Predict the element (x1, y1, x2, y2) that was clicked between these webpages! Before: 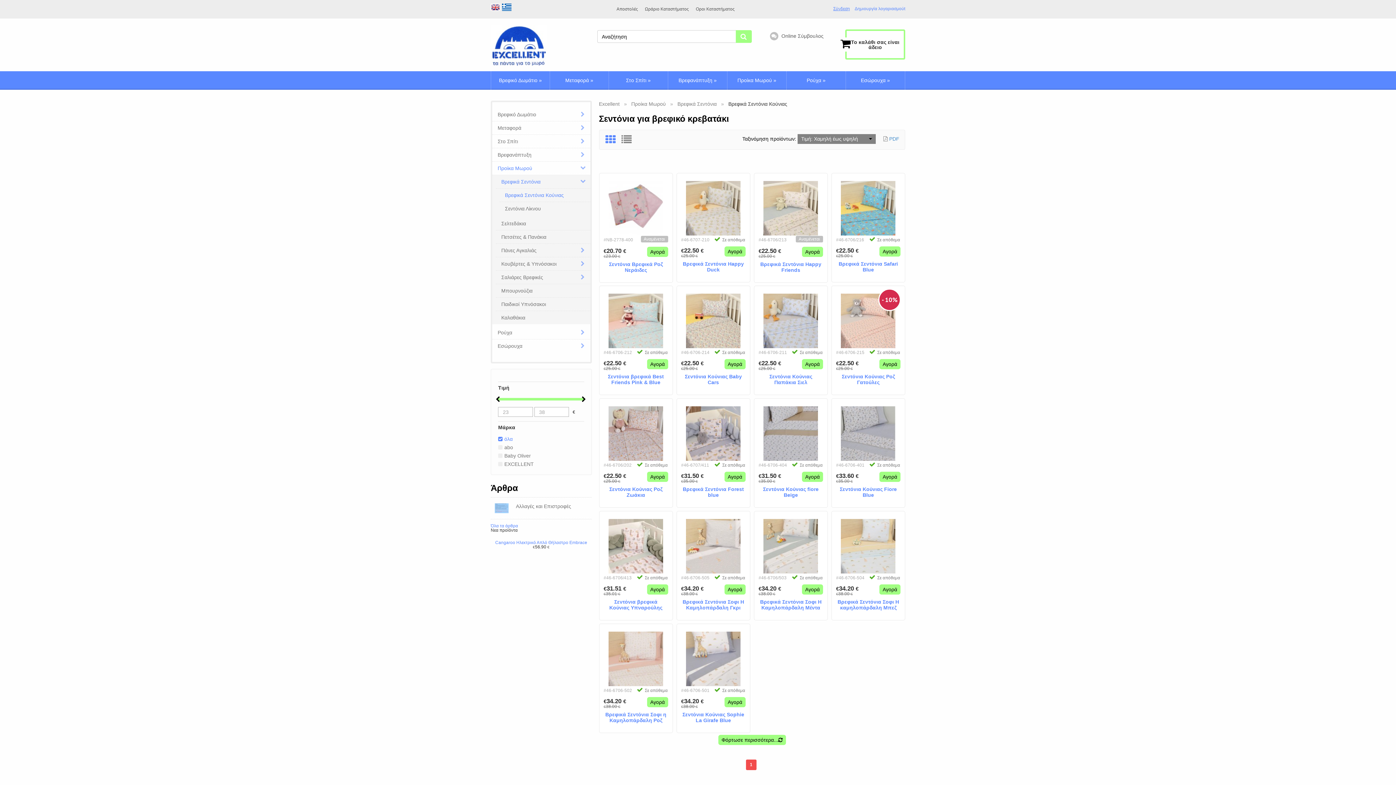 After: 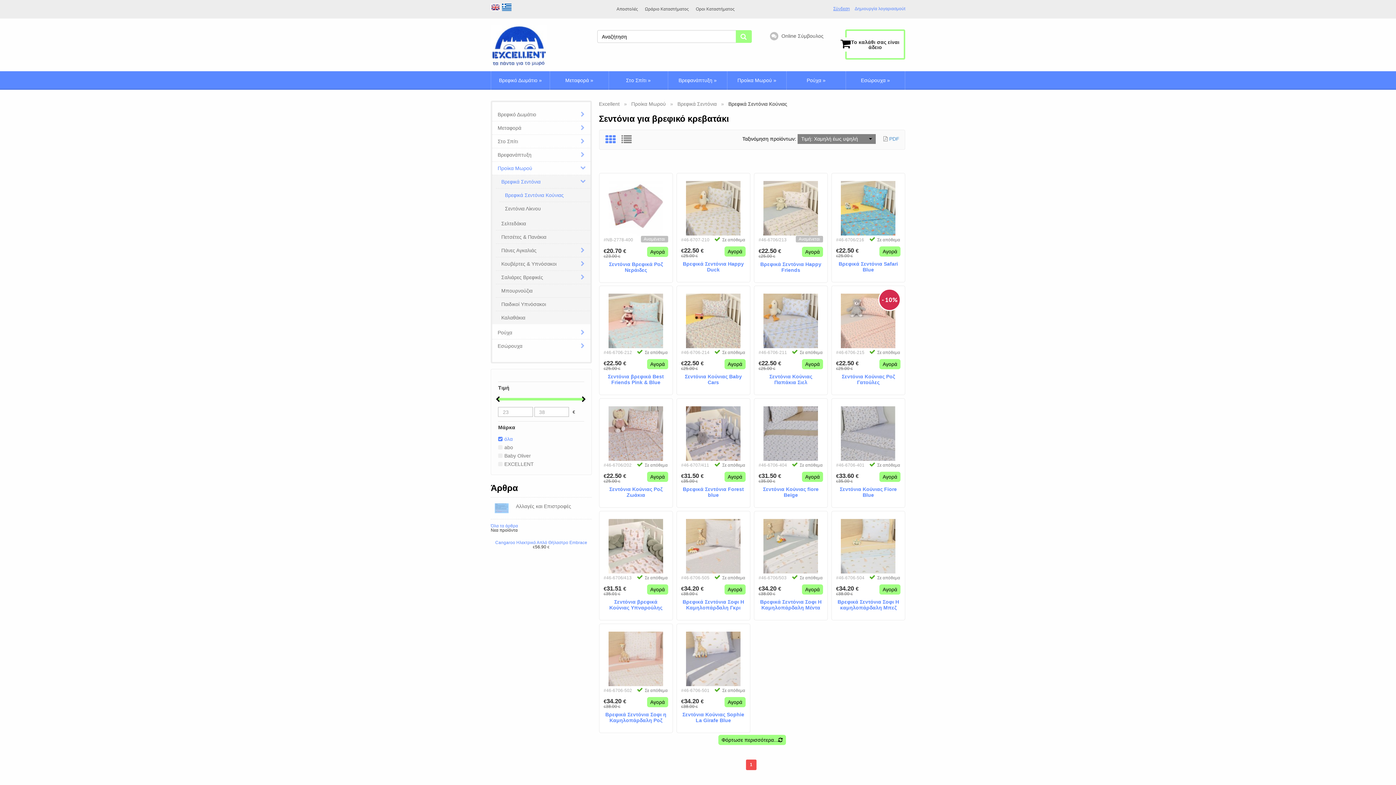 Action: label: 1 bbox: (746, 760, 756, 770)